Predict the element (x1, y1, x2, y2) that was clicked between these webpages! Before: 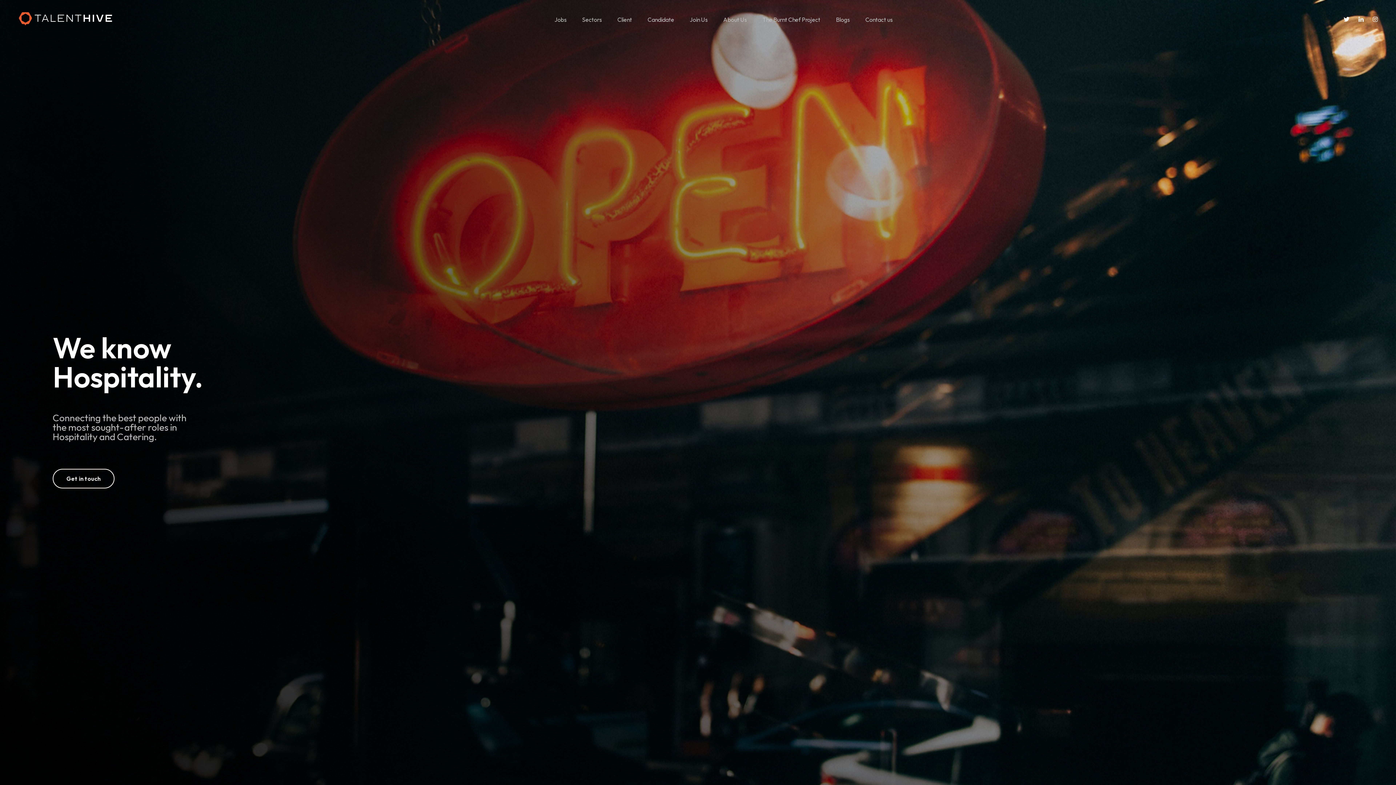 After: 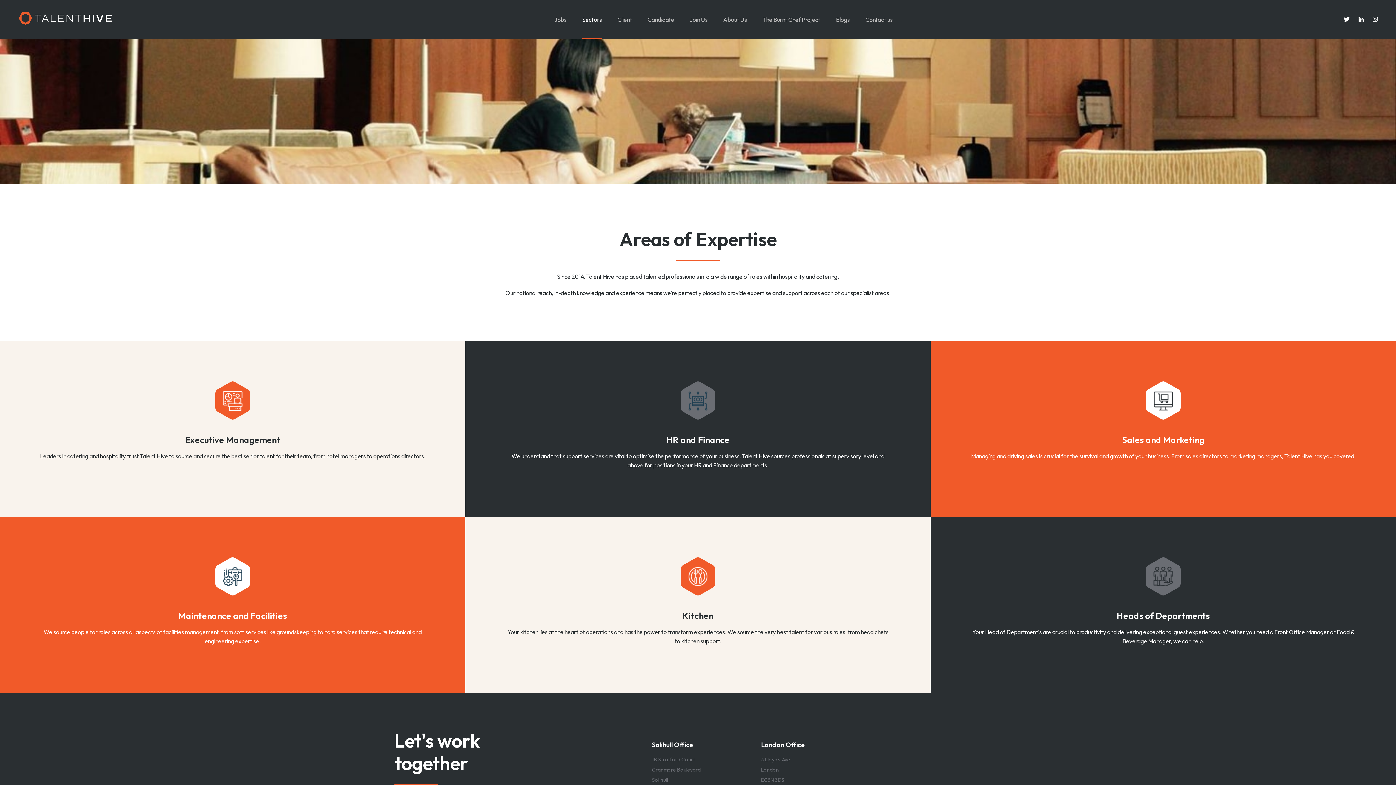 Action: bbox: (582, 15, 602, 23) label: Sectors